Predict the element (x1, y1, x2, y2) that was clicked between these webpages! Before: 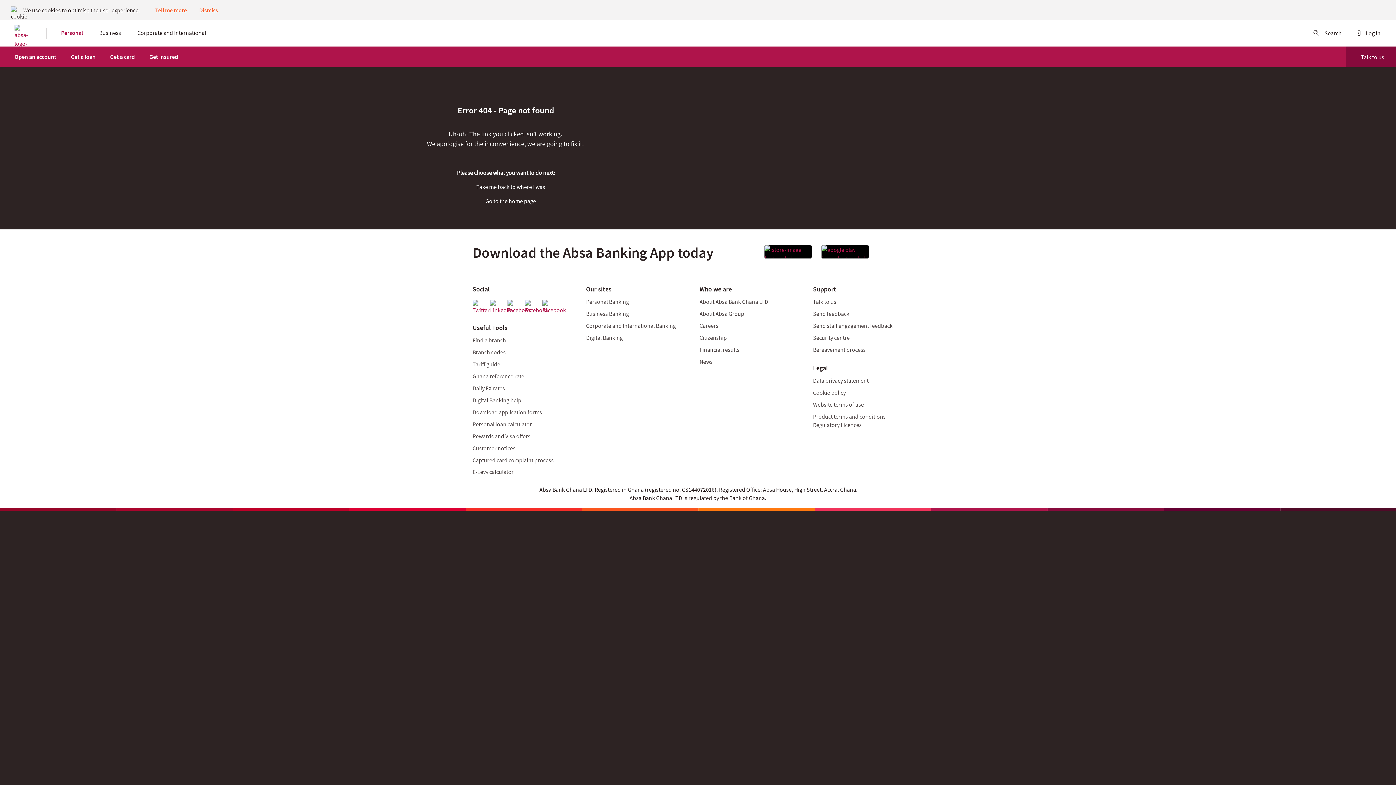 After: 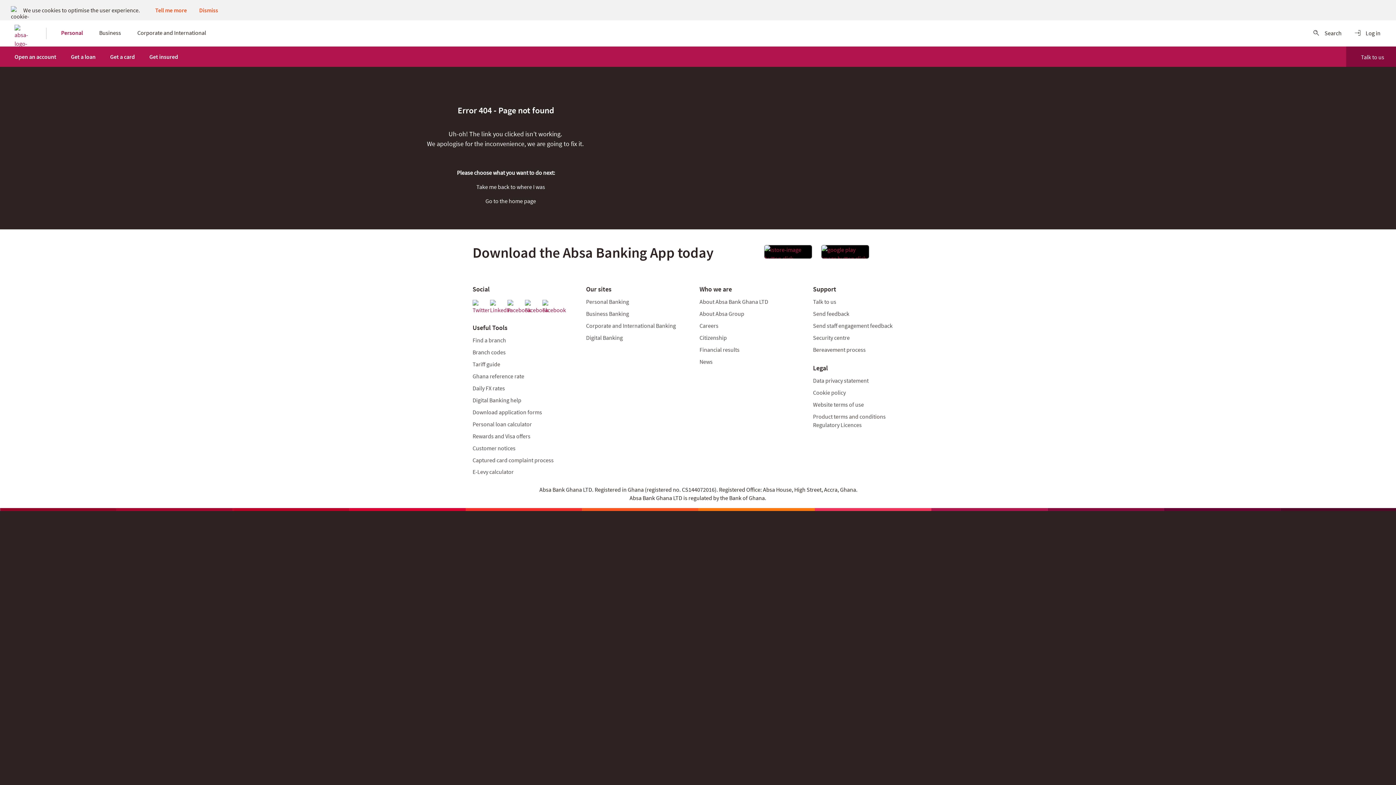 Action: bbox: (507, 299, 519, 311)